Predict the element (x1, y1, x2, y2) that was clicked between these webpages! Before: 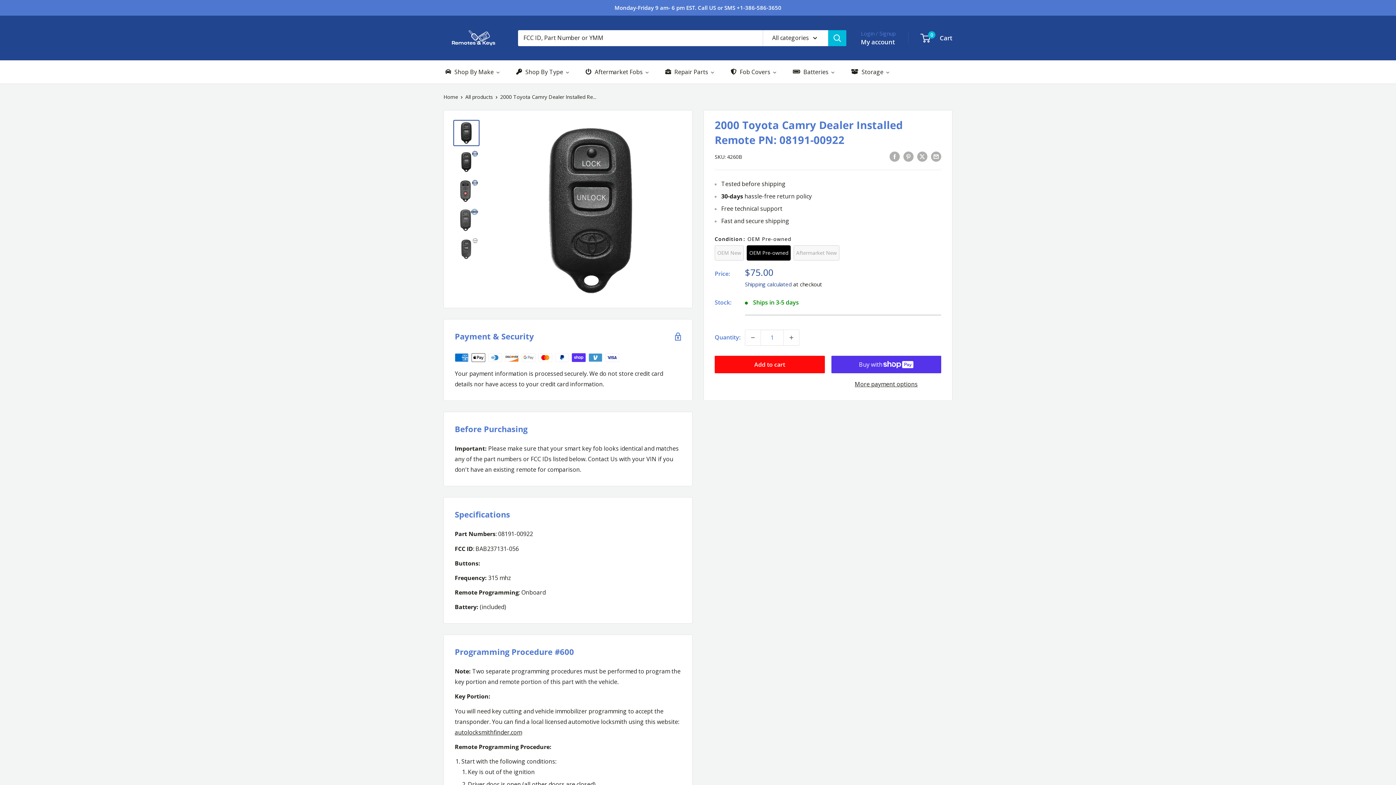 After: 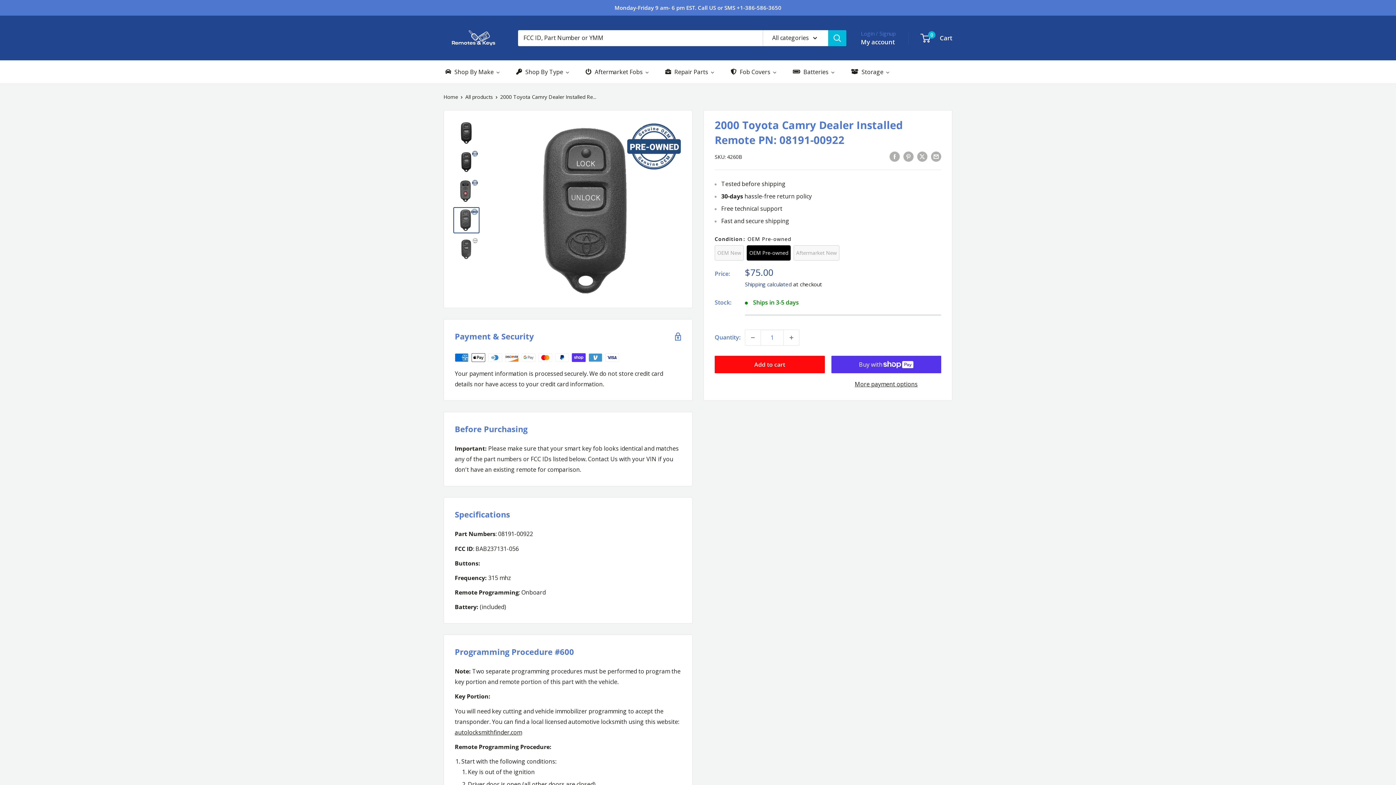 Action: bbox: (453, 207, 479, 233)